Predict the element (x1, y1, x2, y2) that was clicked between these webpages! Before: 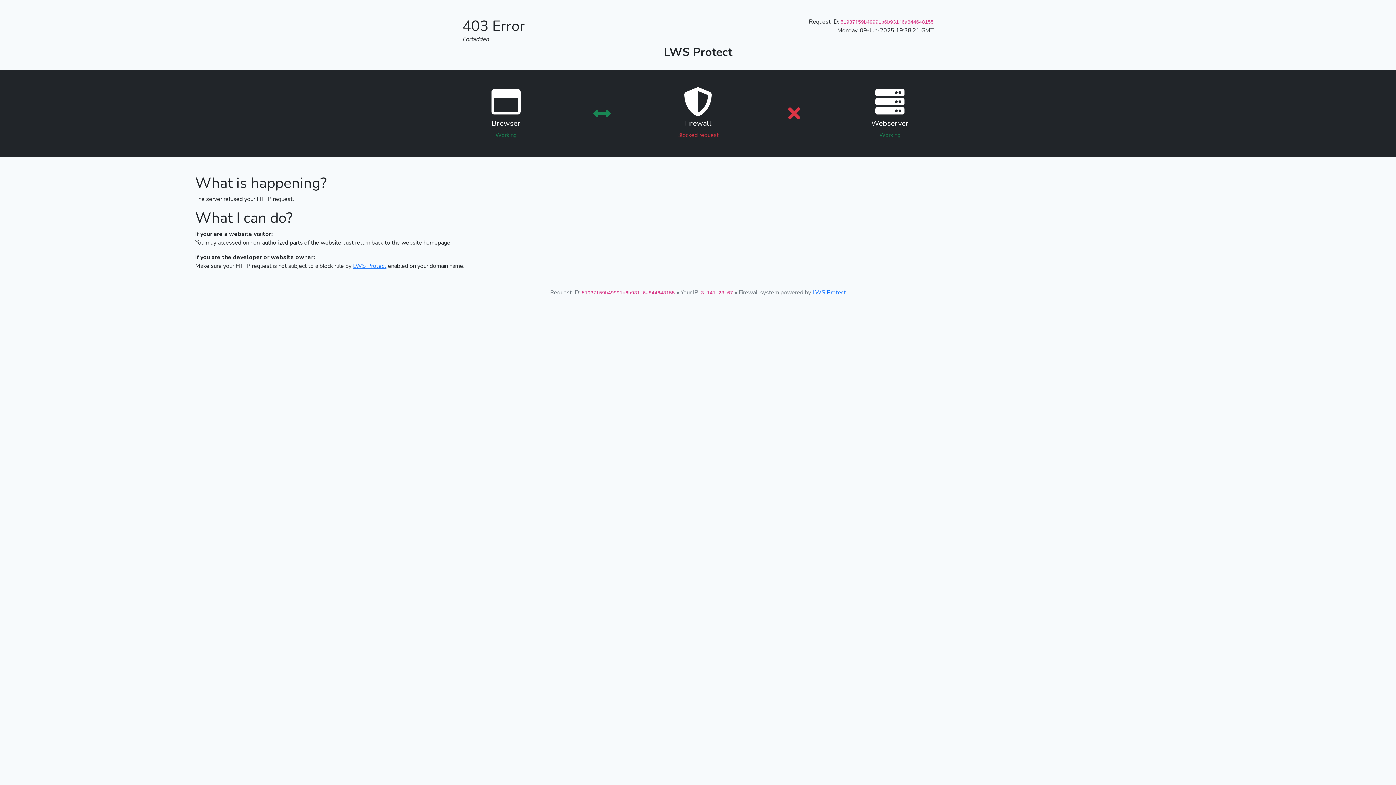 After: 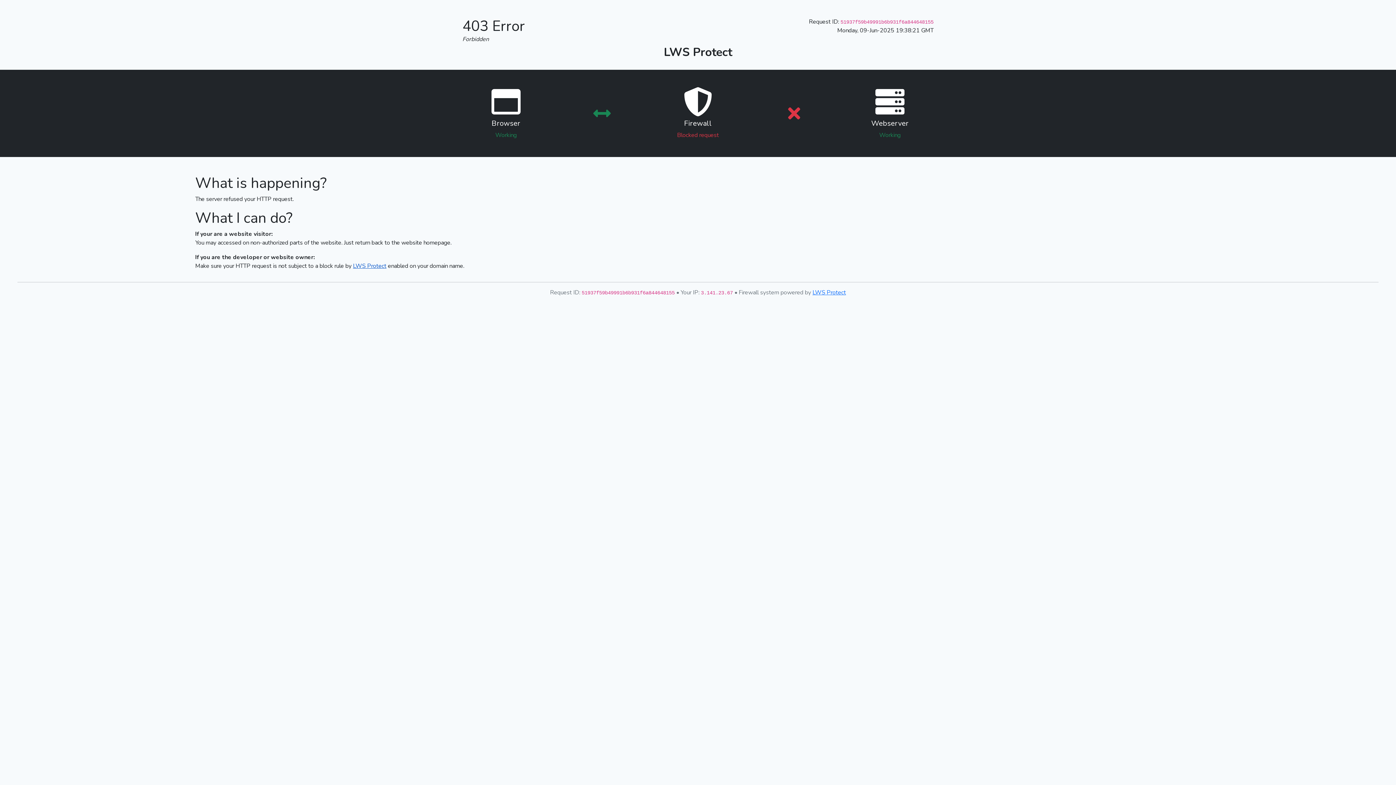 Action: label: LWS Protect bbox: (353, 262, 386, 270)